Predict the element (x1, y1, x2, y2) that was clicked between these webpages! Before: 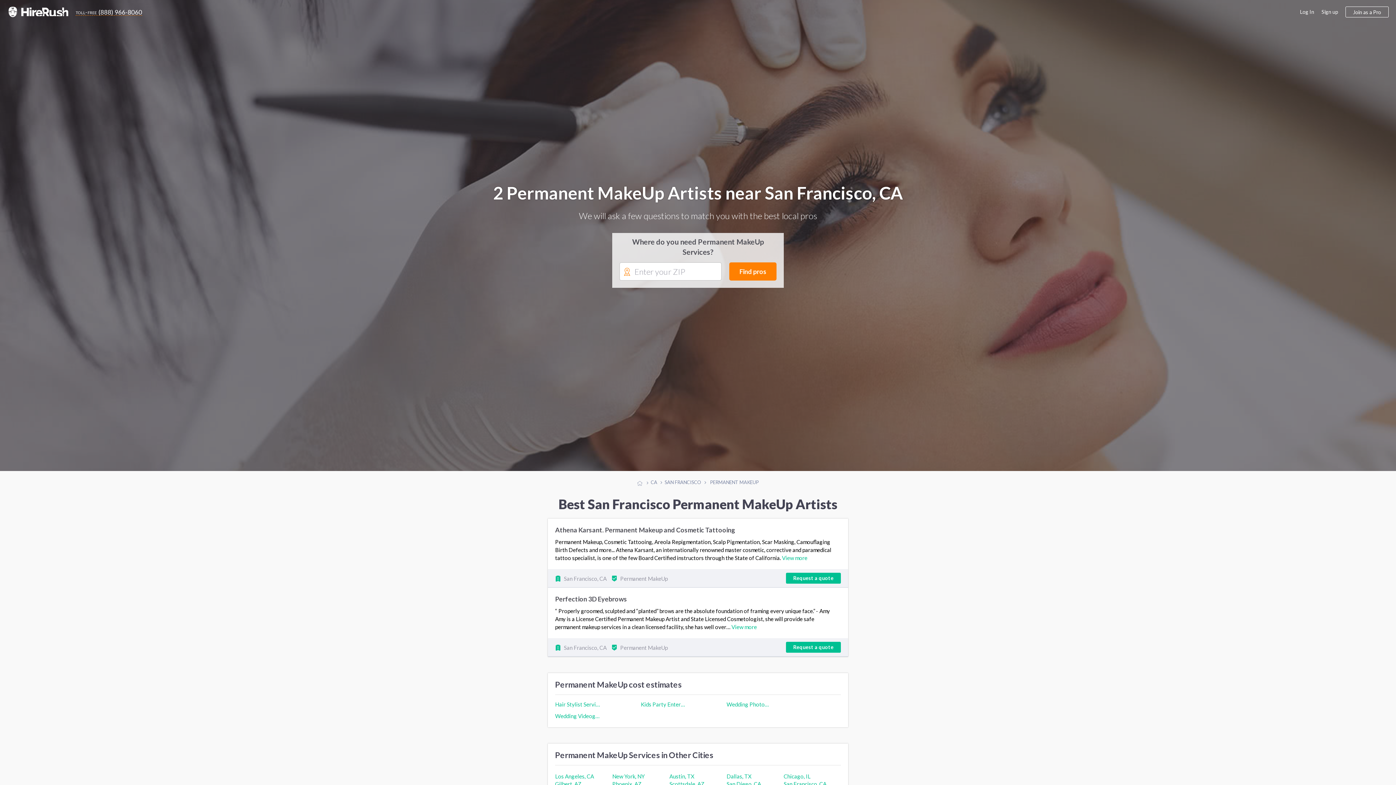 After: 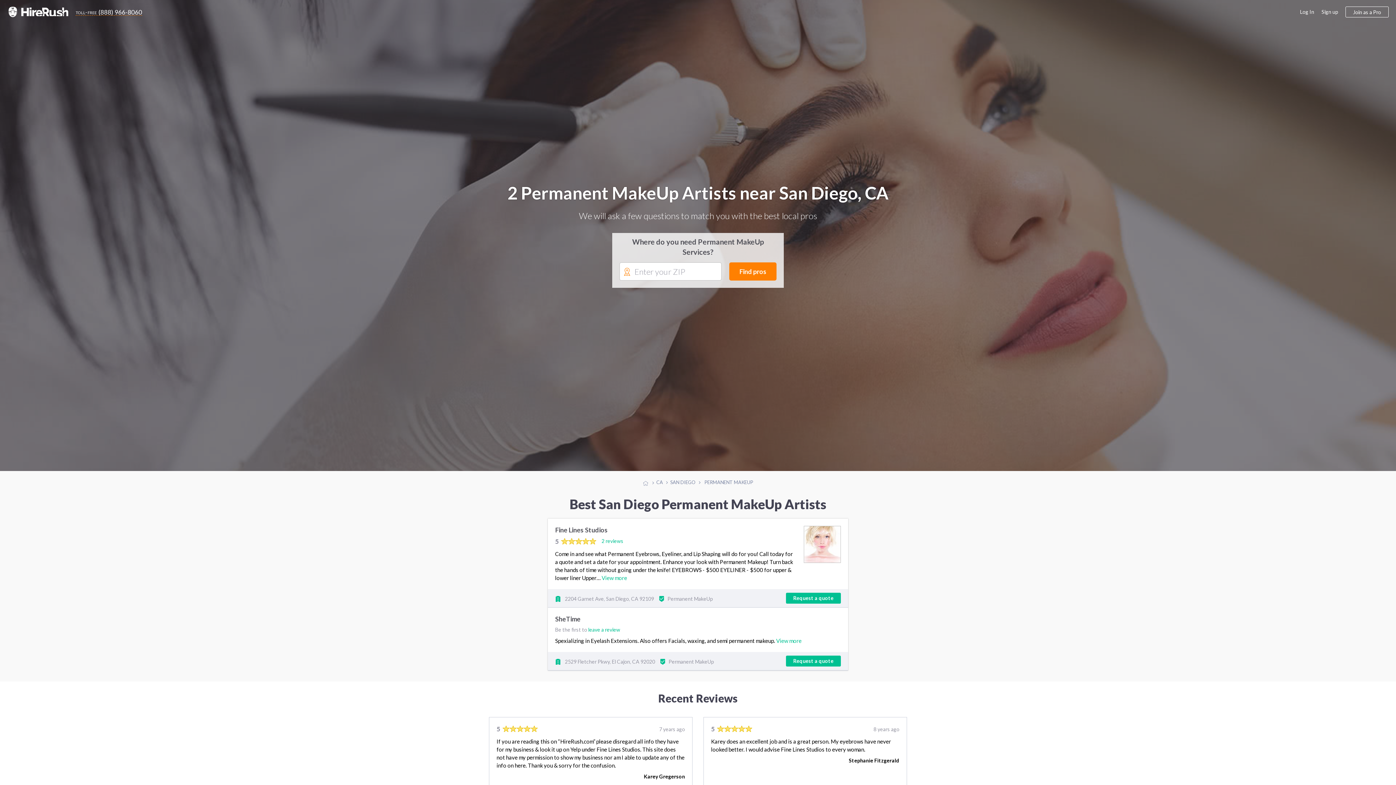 Action: bbox: (726, 781, 761, 787) label: San Diego, CA